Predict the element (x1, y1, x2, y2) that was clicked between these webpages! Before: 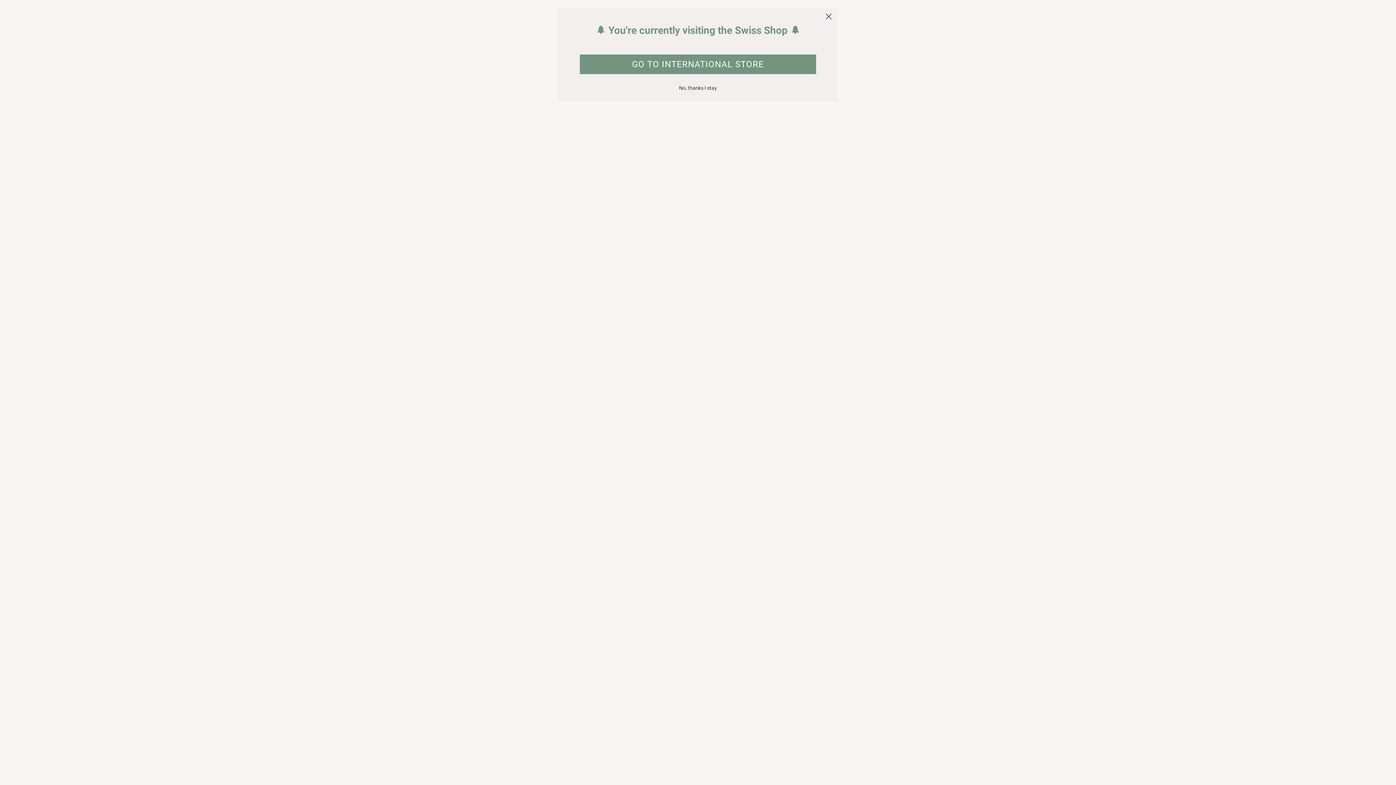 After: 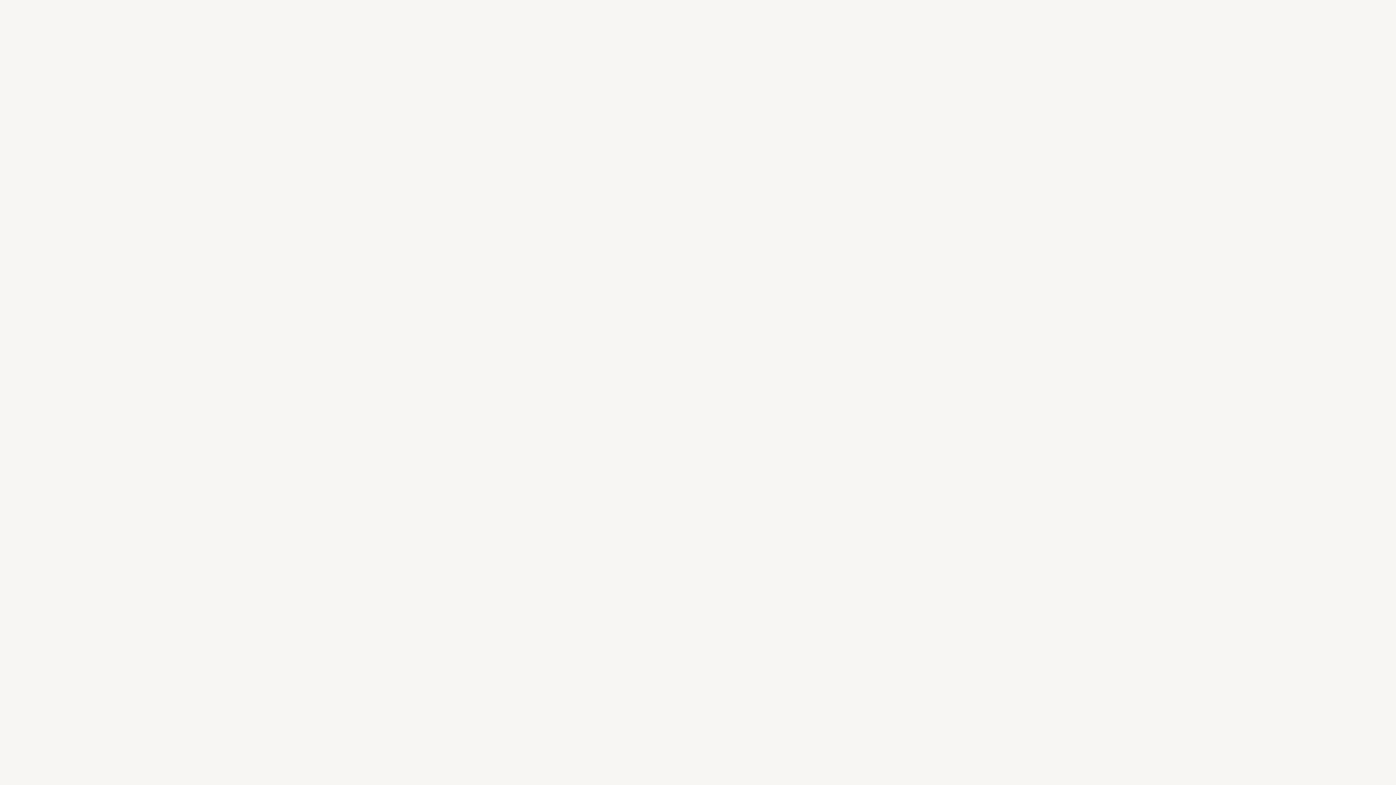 Action: bbox: (822, 10, 835, 22) label: Close dialog